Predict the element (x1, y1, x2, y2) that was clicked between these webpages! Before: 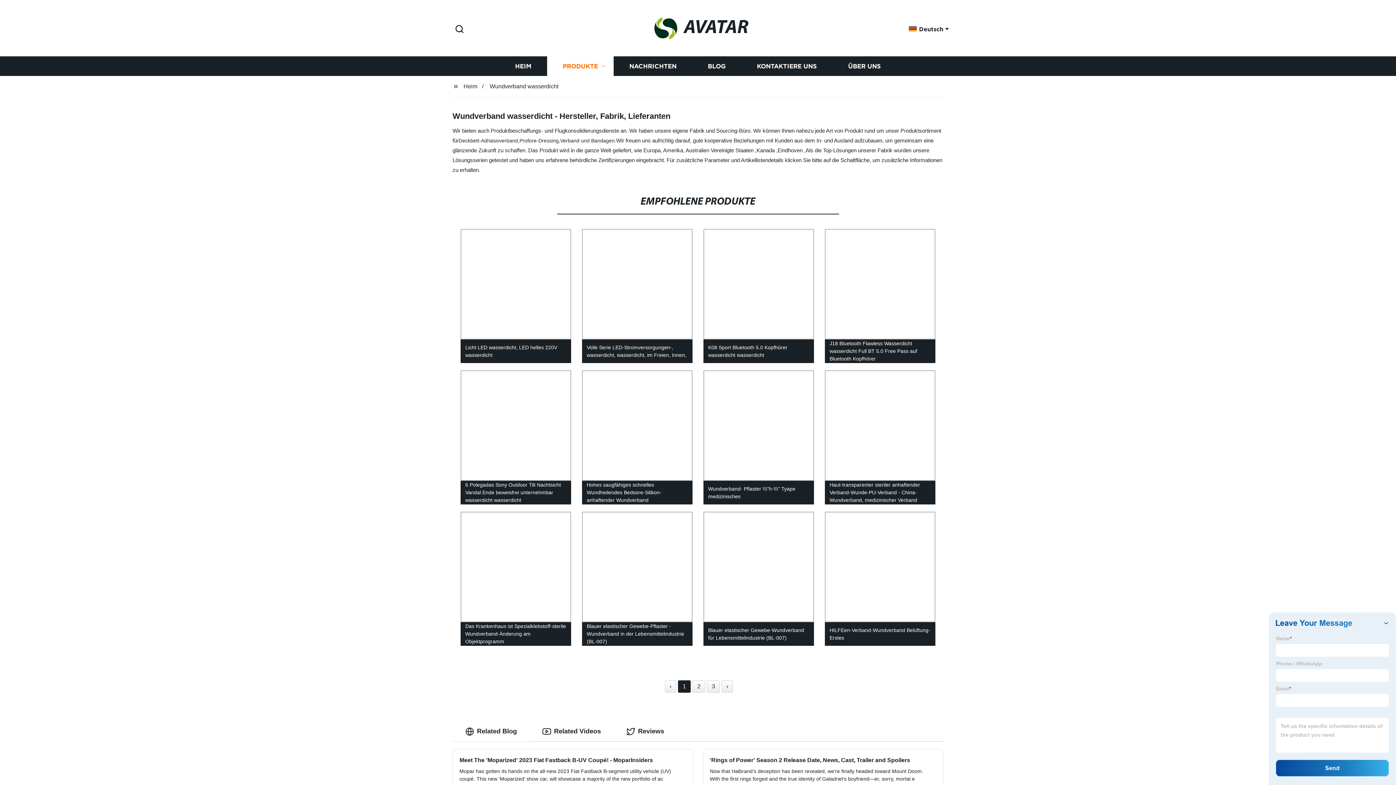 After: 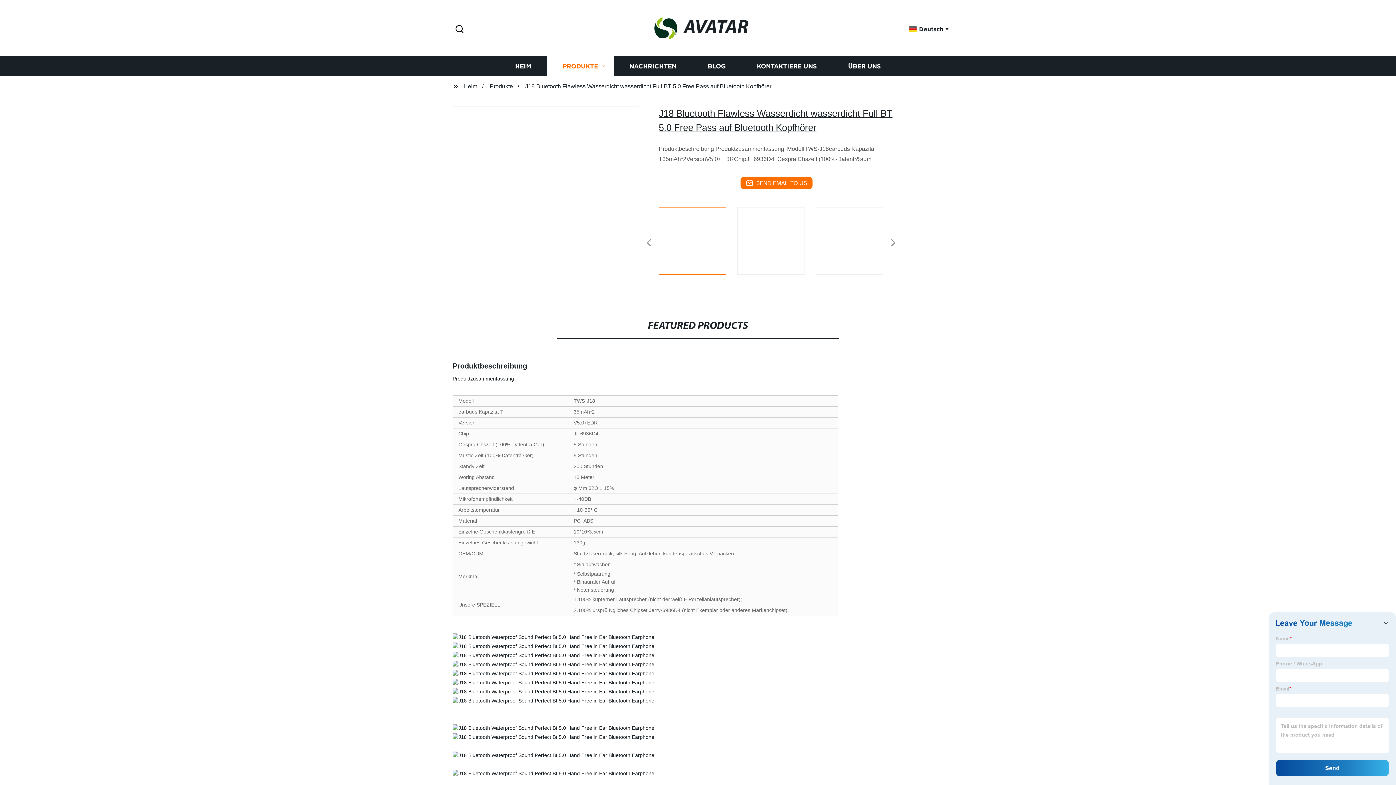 Action: label: J18 Bluetooth Flawless Wasserdicht wasserdicht Full BT 5.0 Free Pass auf Bluetooth Kopfhörer bbox: (819, 225, 941, 366)